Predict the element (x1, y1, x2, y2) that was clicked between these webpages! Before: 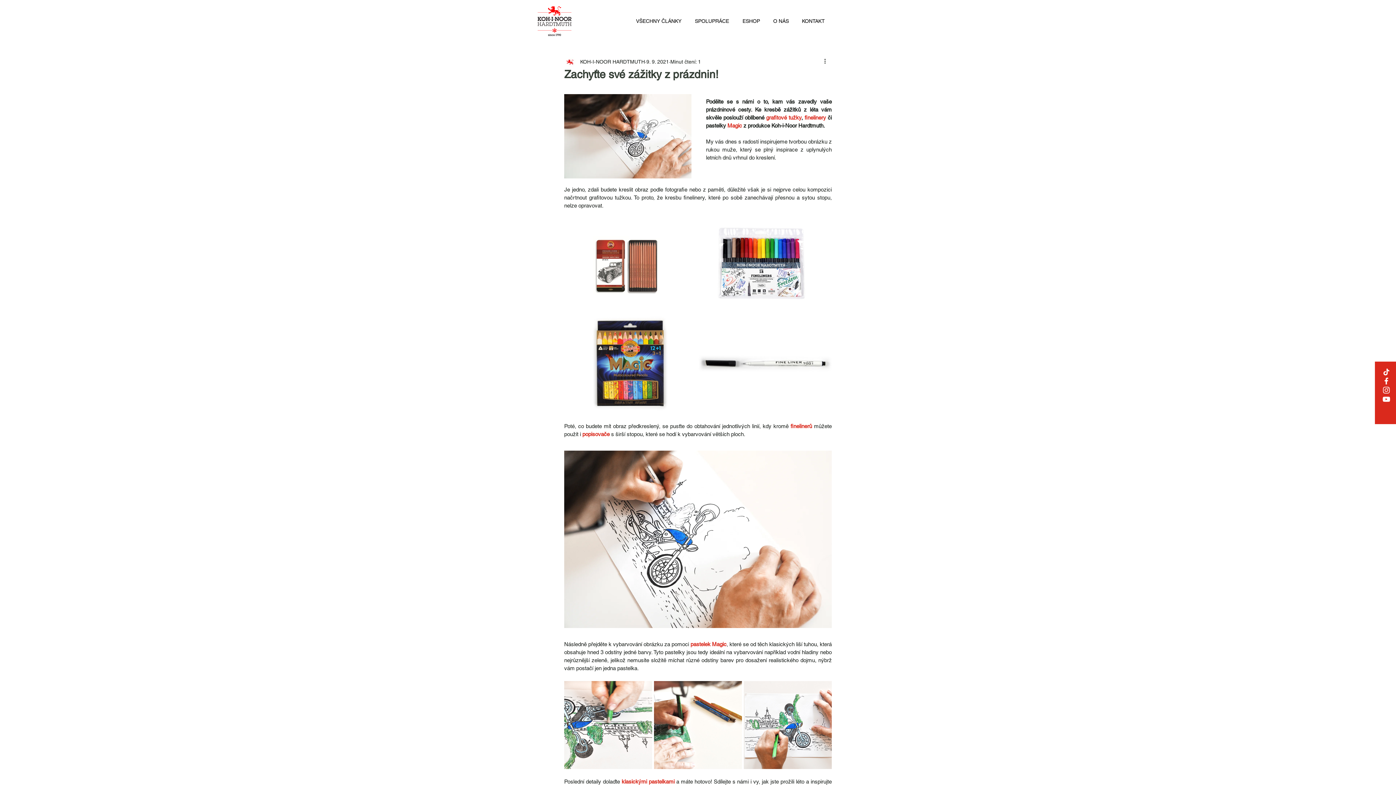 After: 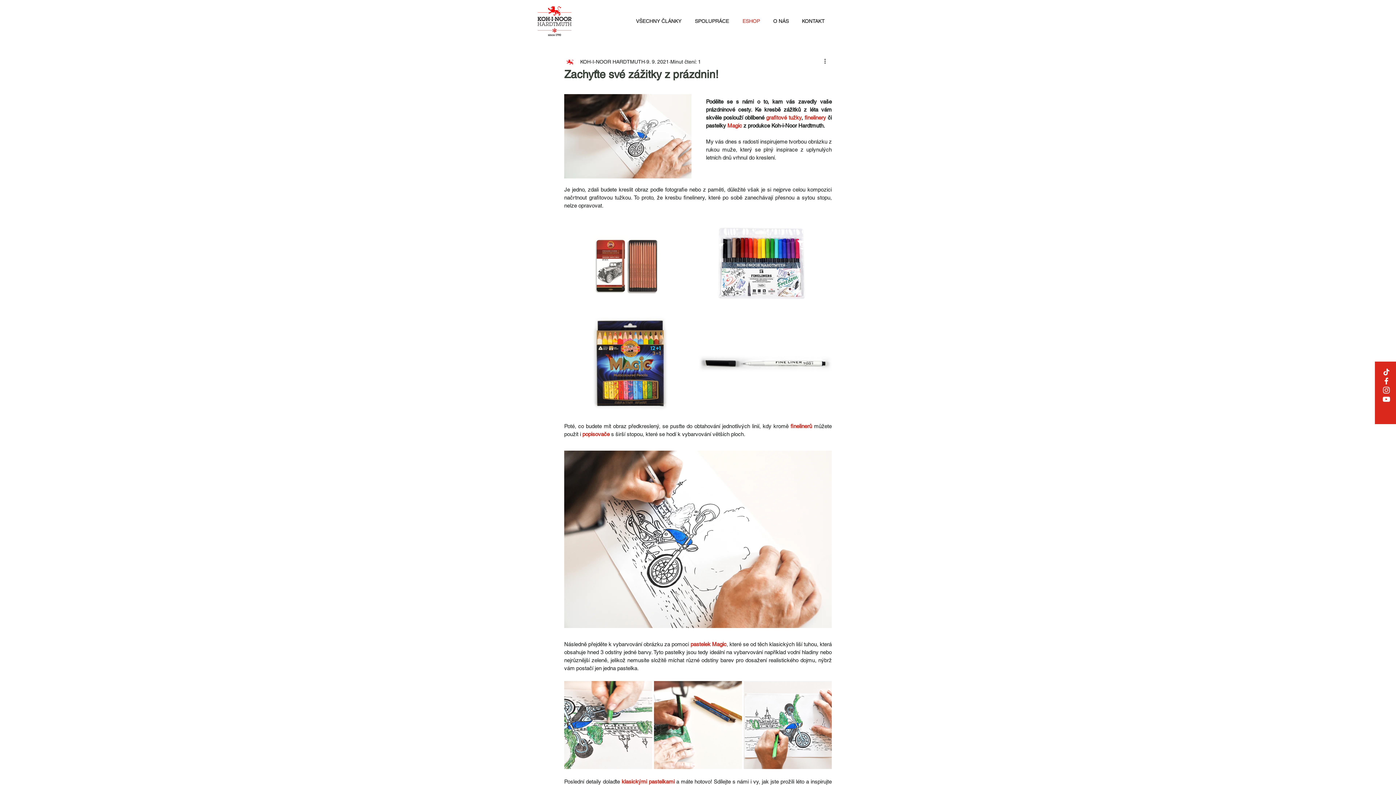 Action: label: ESHOP bbox: (736, 12, 766, 30)